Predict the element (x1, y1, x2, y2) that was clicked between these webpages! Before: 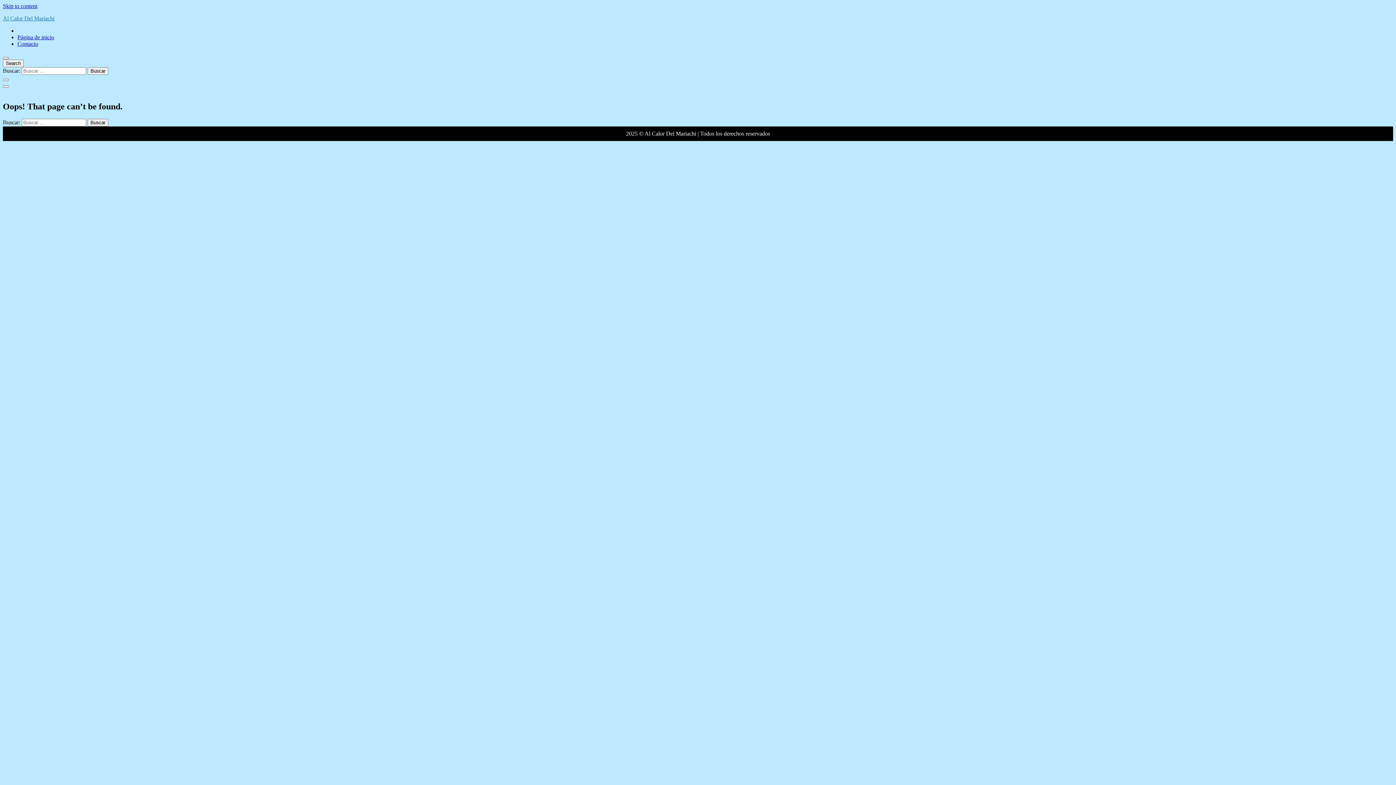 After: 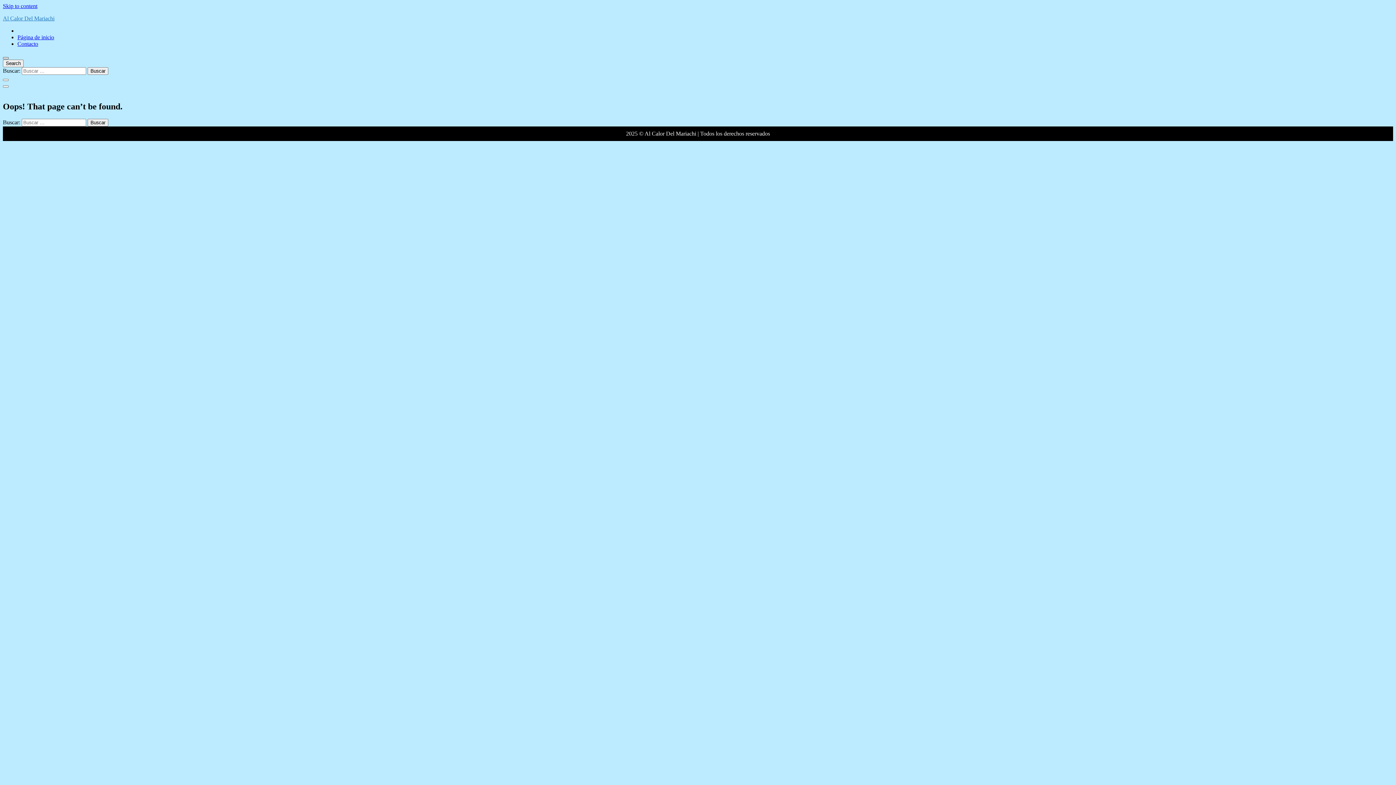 Action: bbox: (2, 57, 8, 59)